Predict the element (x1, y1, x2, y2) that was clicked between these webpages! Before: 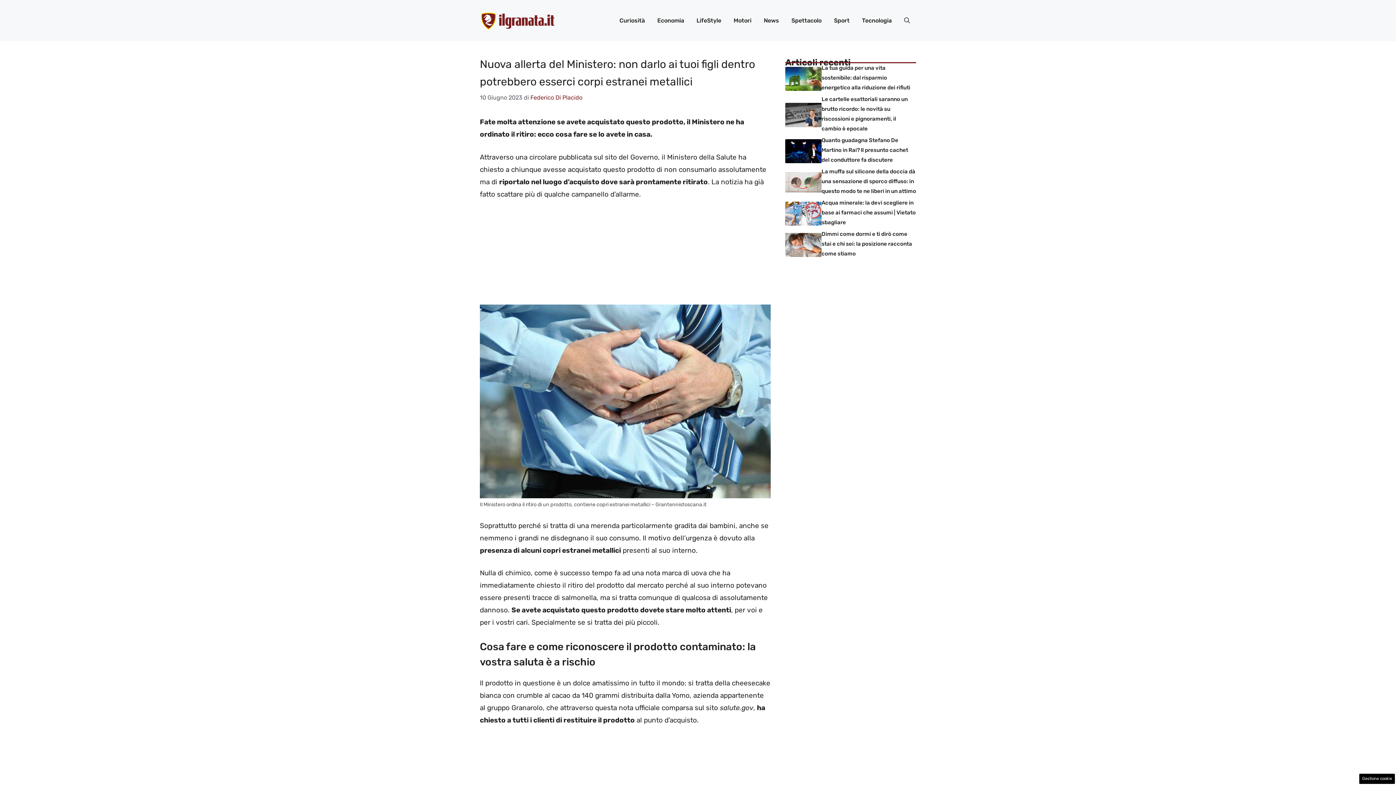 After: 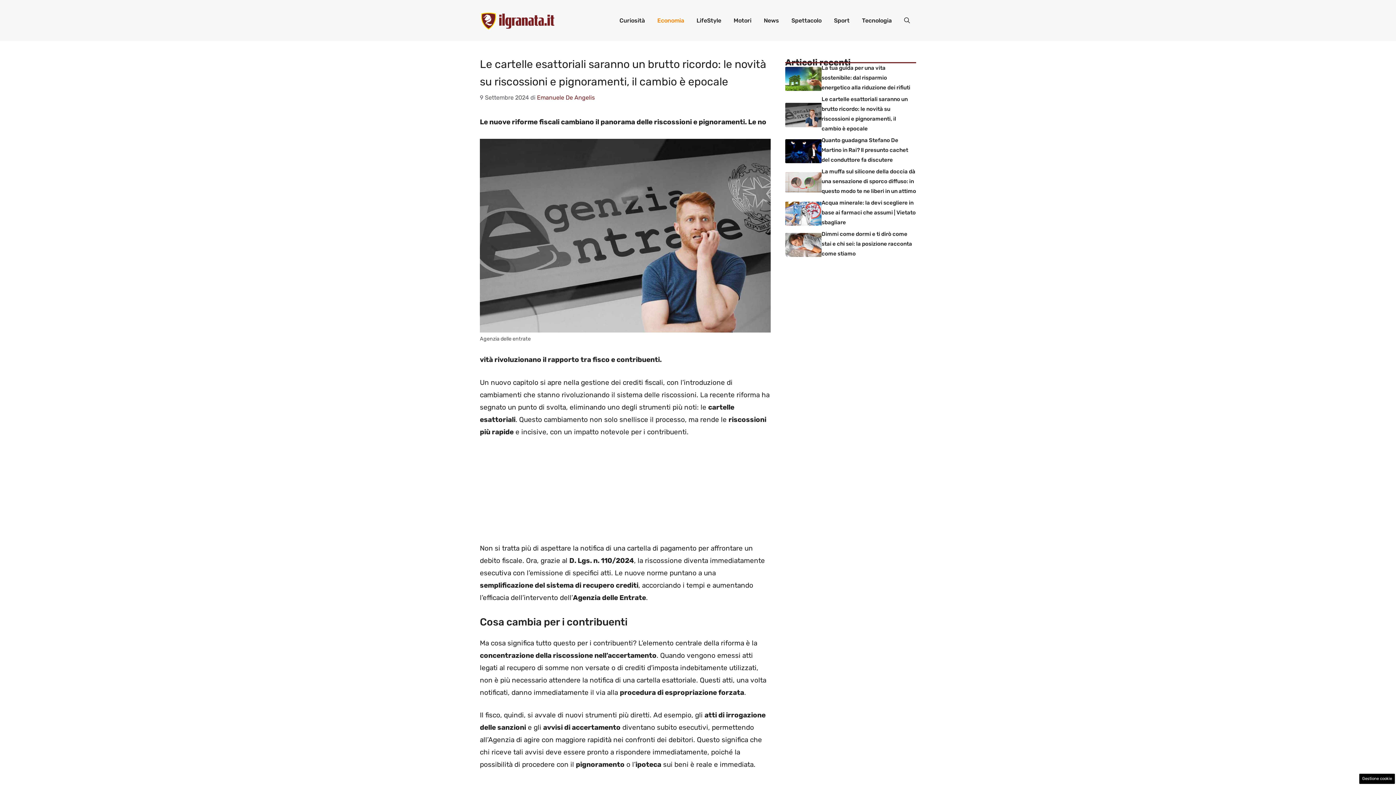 Action: bbox: (785, 110, 821, 118)